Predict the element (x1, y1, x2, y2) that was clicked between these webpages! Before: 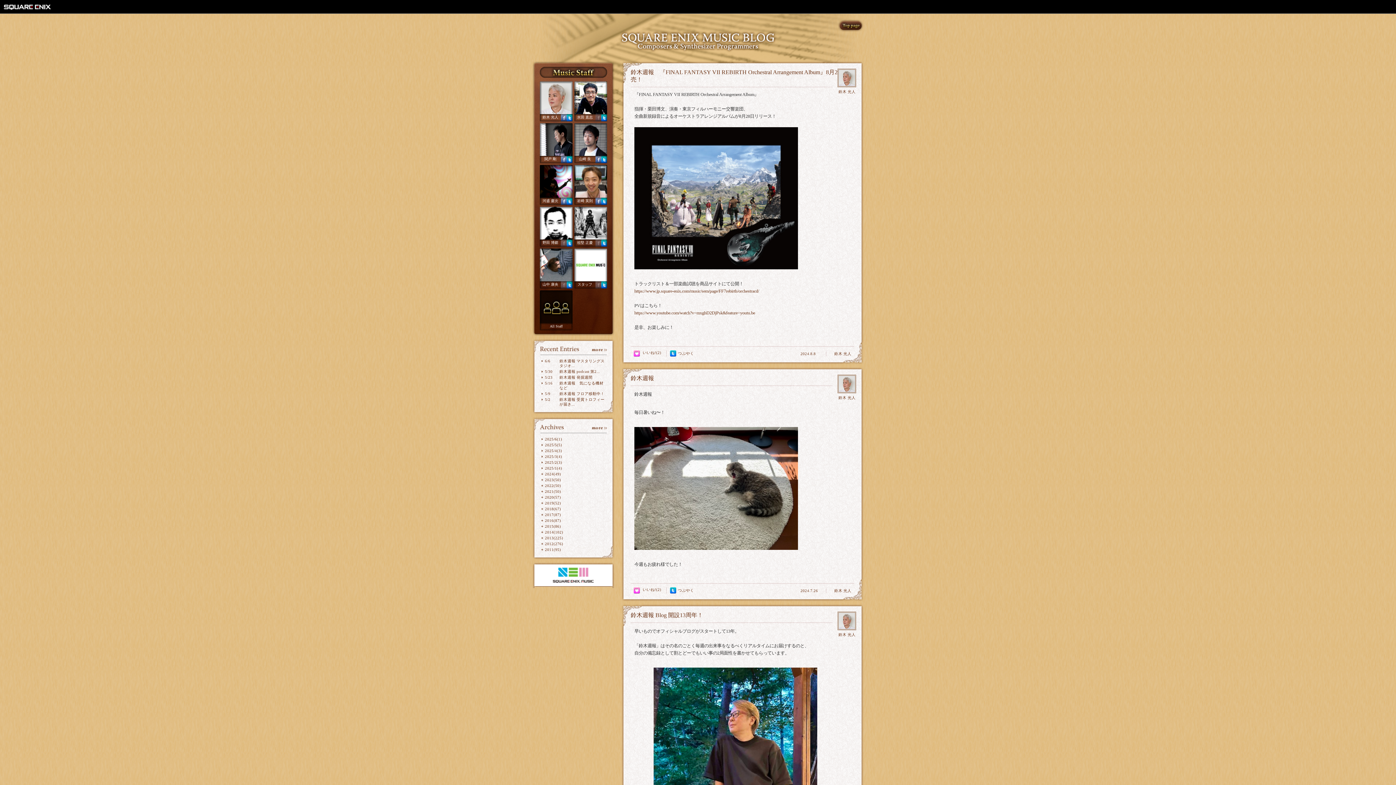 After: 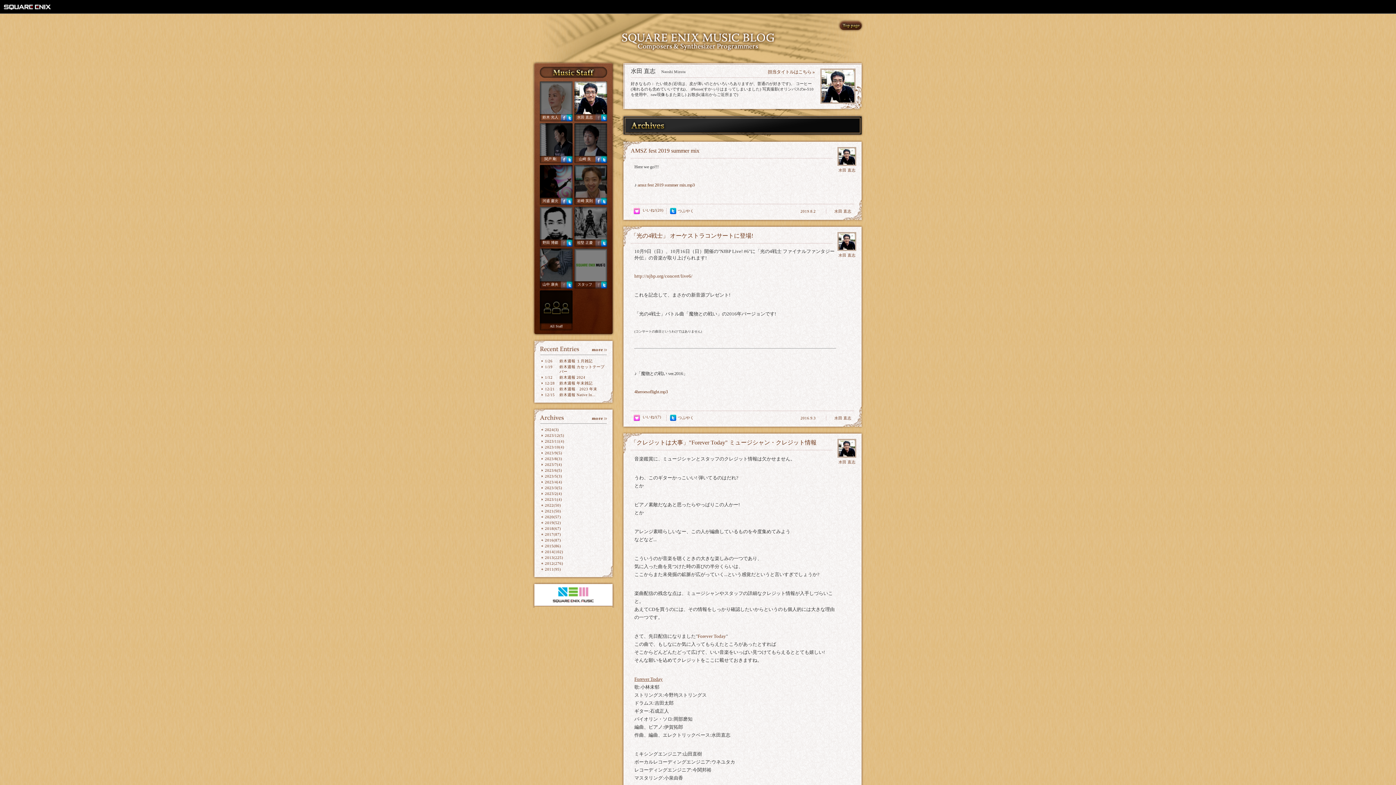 Action: label: 水田 直志 bbox: (577, 115, 592, 119)